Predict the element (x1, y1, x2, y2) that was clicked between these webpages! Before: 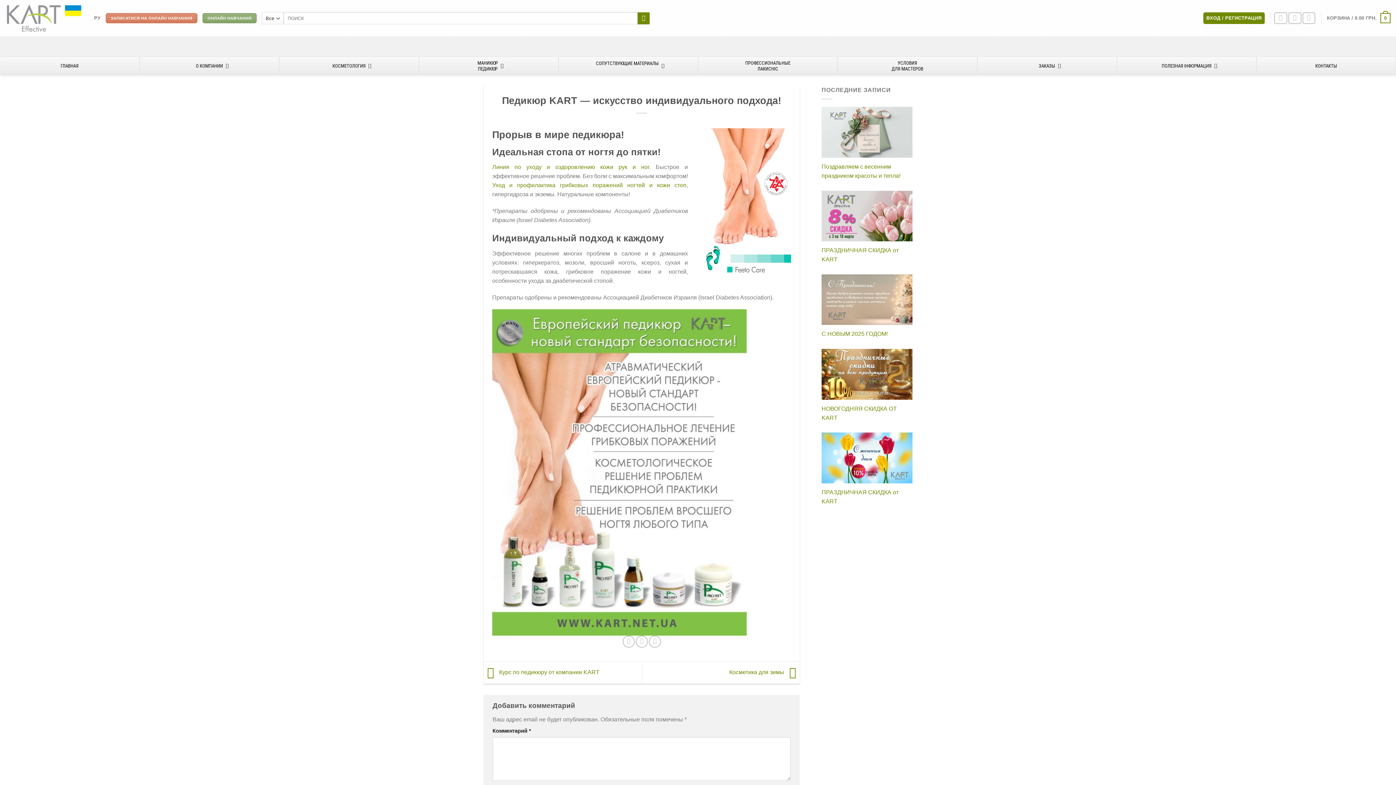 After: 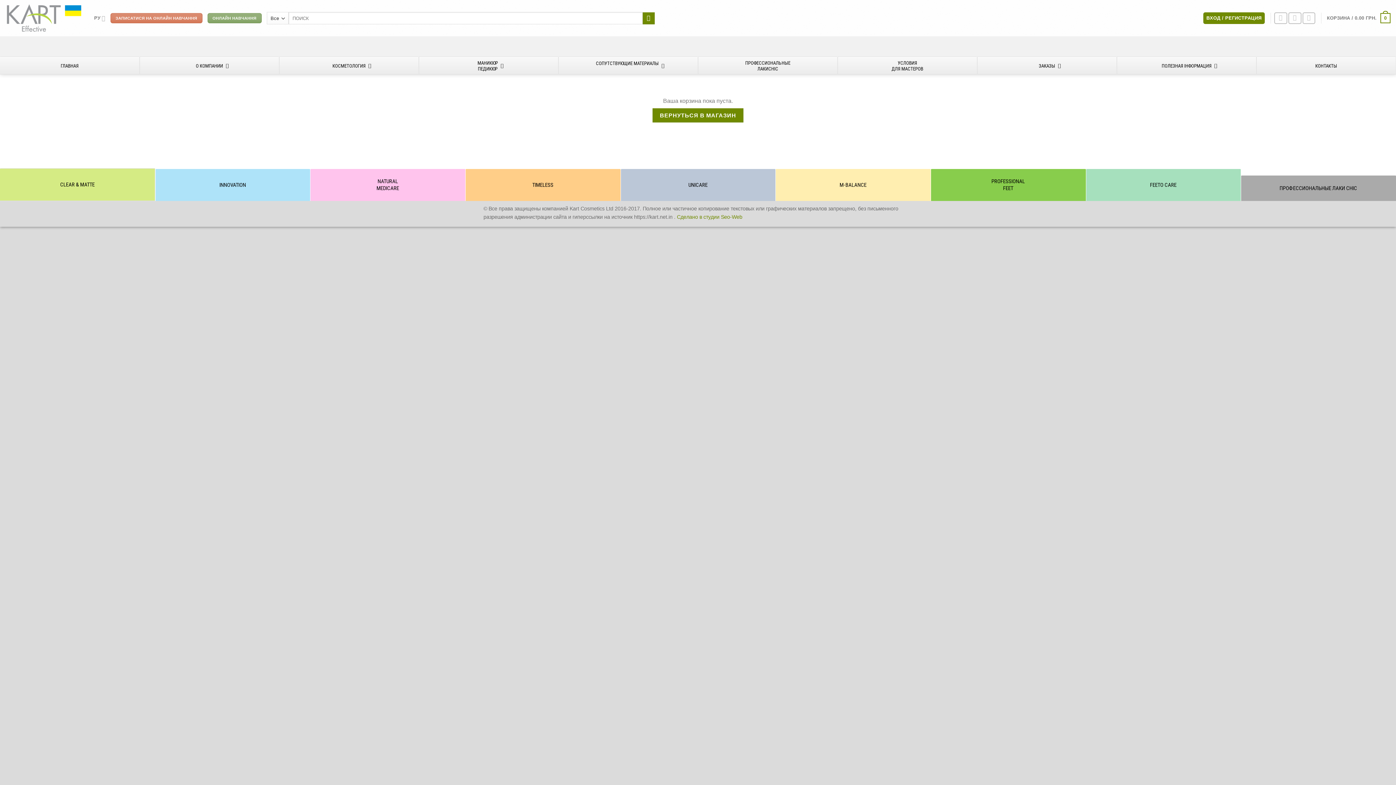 Action: label: КОРЗИНА / 0.00 ГРН.
0 bbox: (1327, 8, 1390, 28)